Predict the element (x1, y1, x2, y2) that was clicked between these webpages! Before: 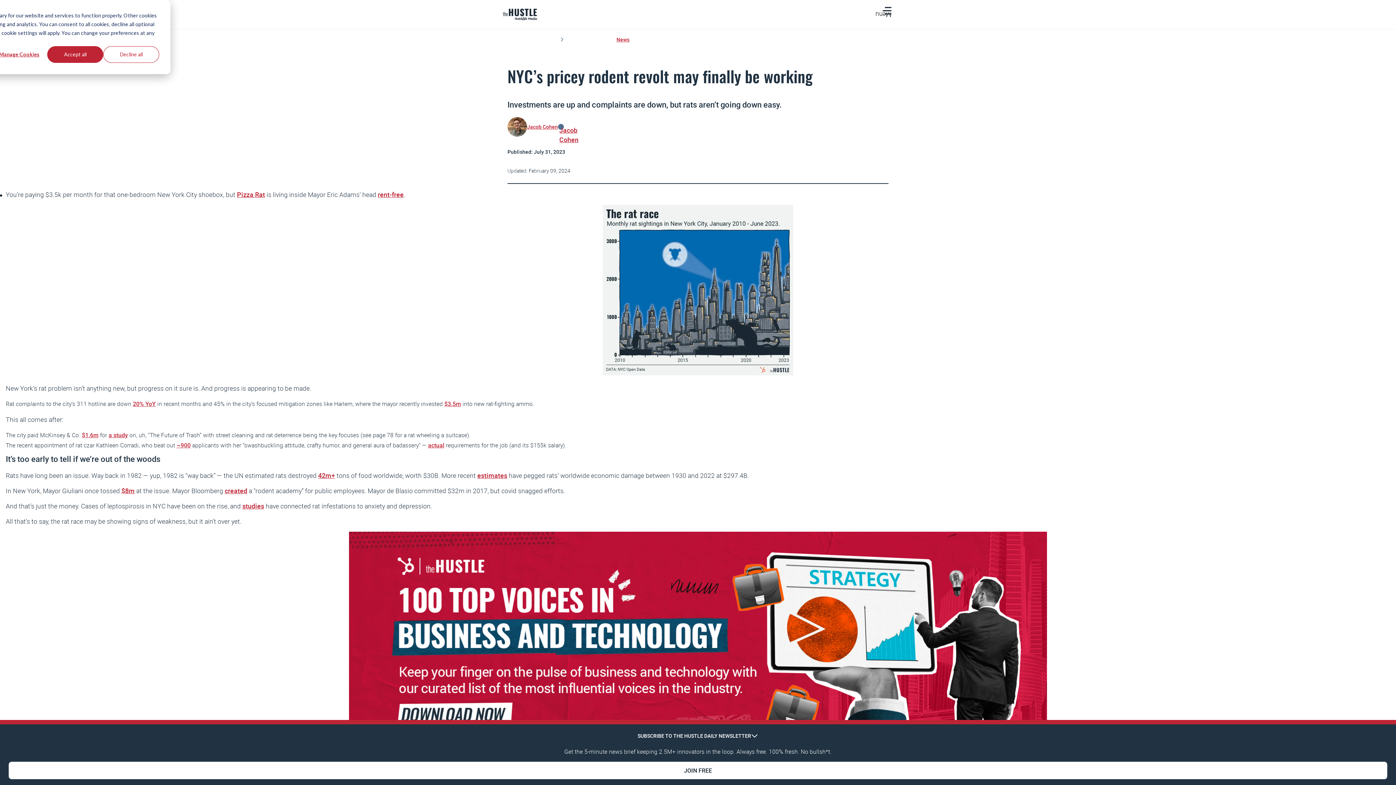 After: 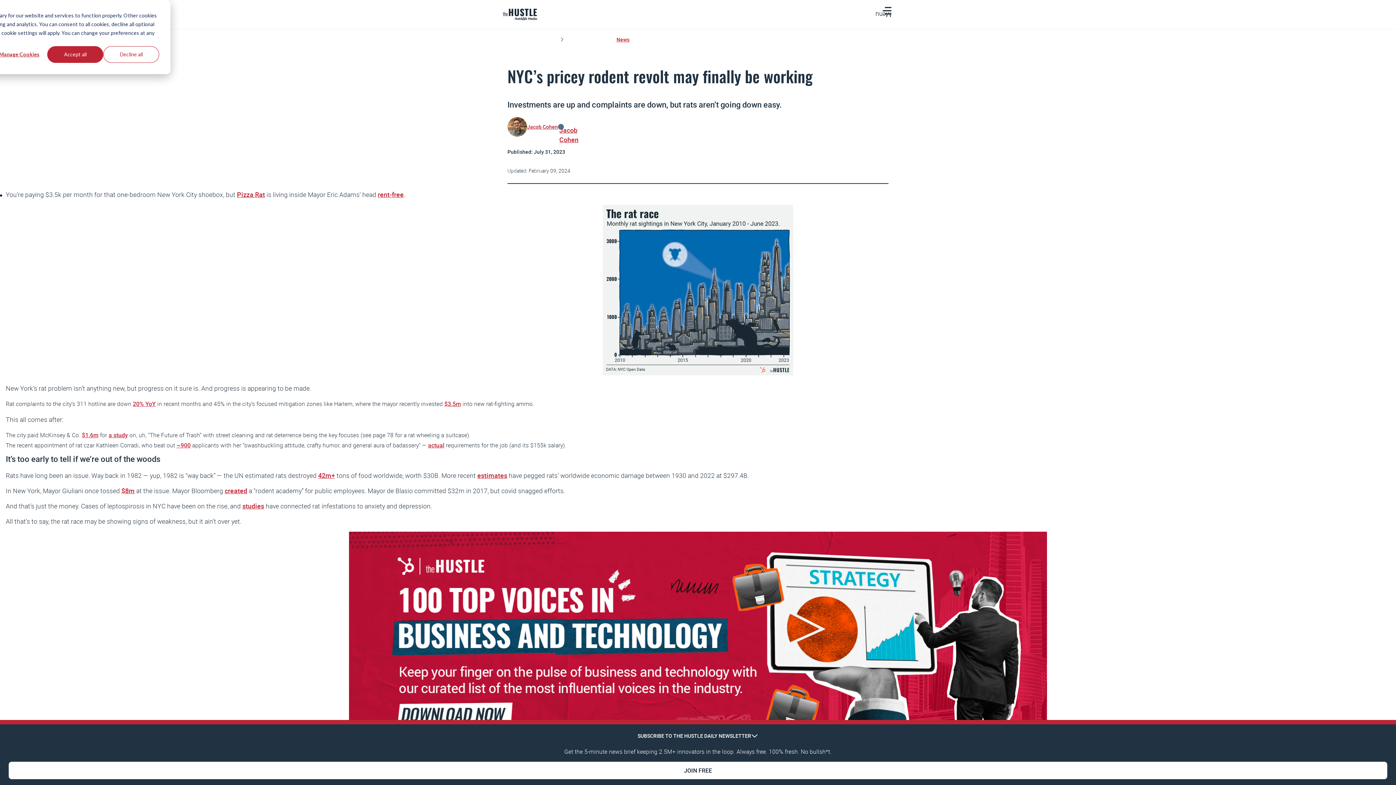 Action: label: 20% YoY bbox: (132, 398, 155, 408)